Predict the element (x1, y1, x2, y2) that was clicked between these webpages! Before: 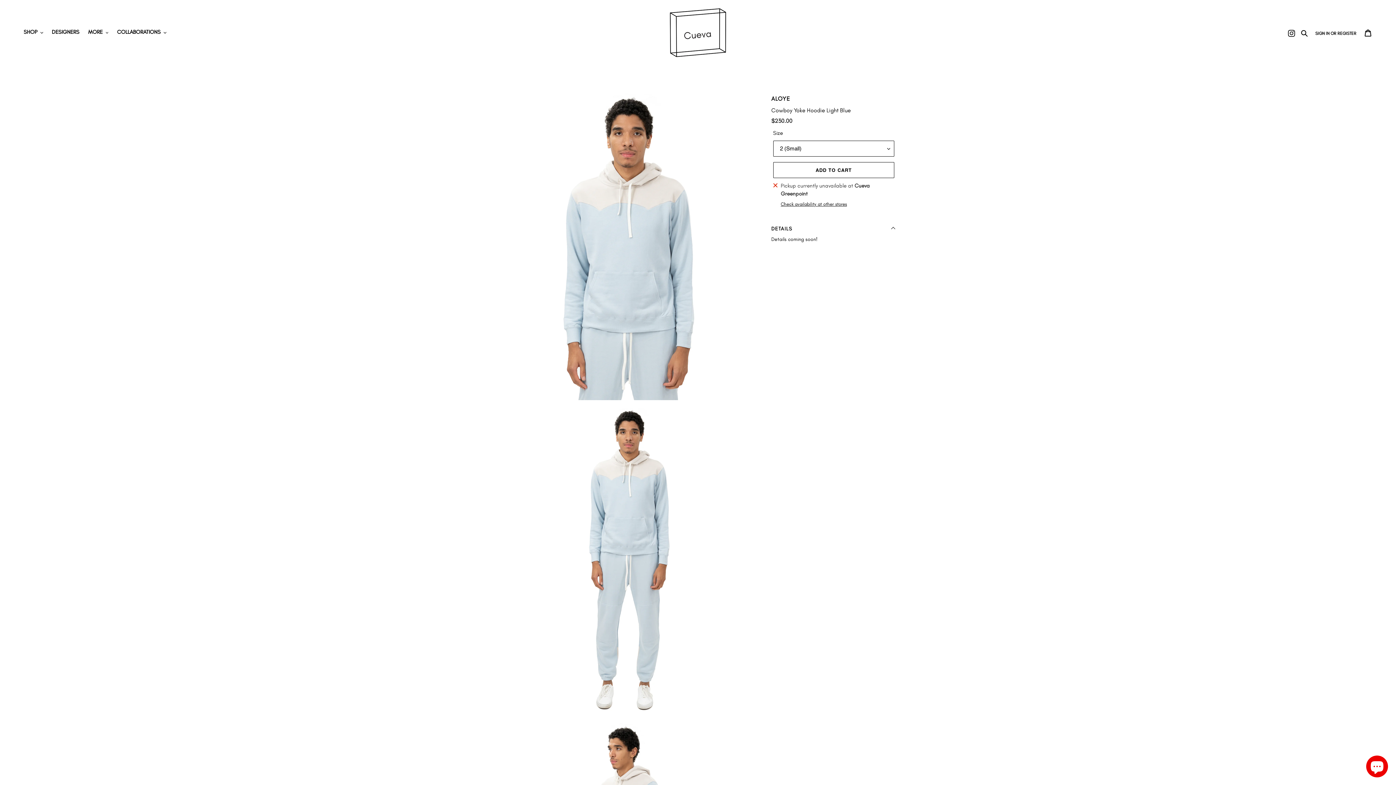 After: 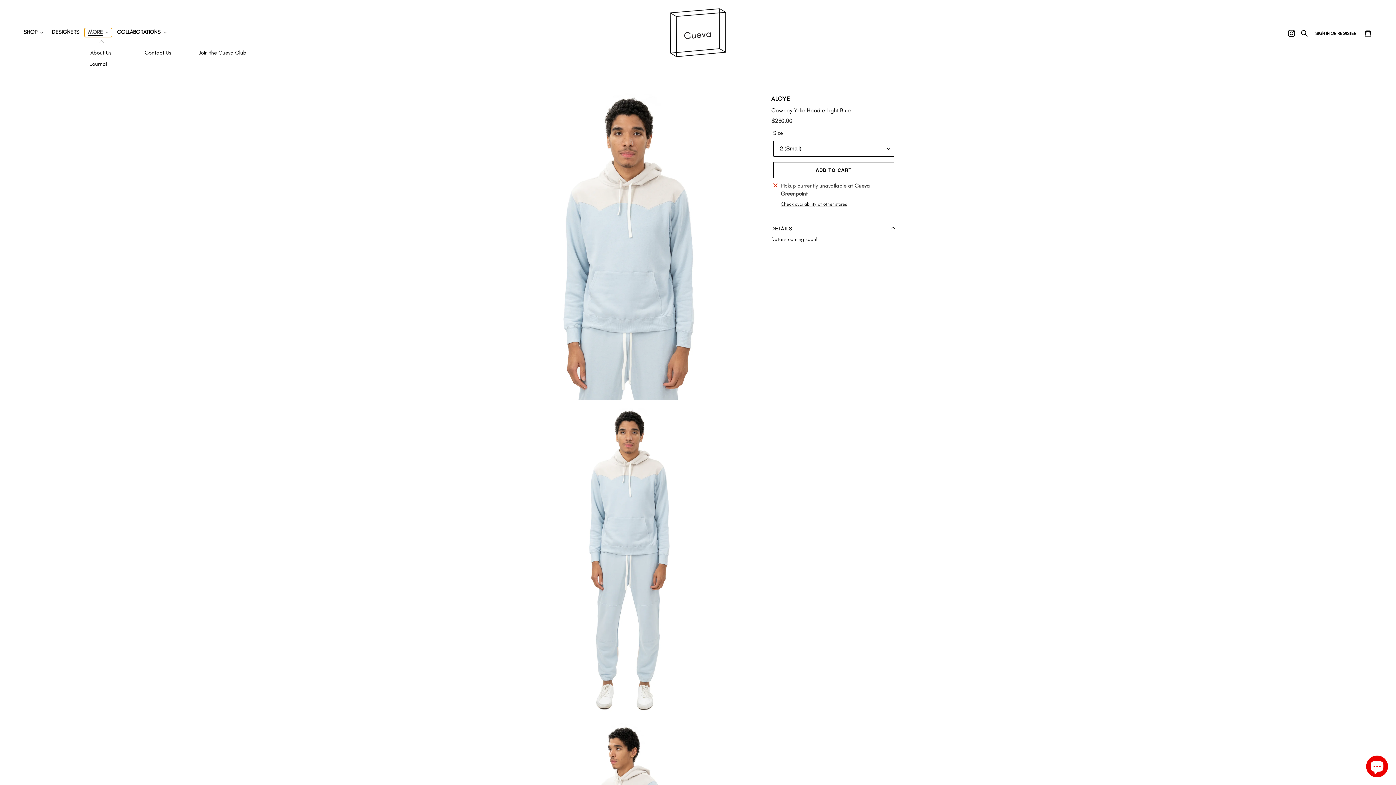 Action: label: MORE bbox: (84, 28, 112, 37)